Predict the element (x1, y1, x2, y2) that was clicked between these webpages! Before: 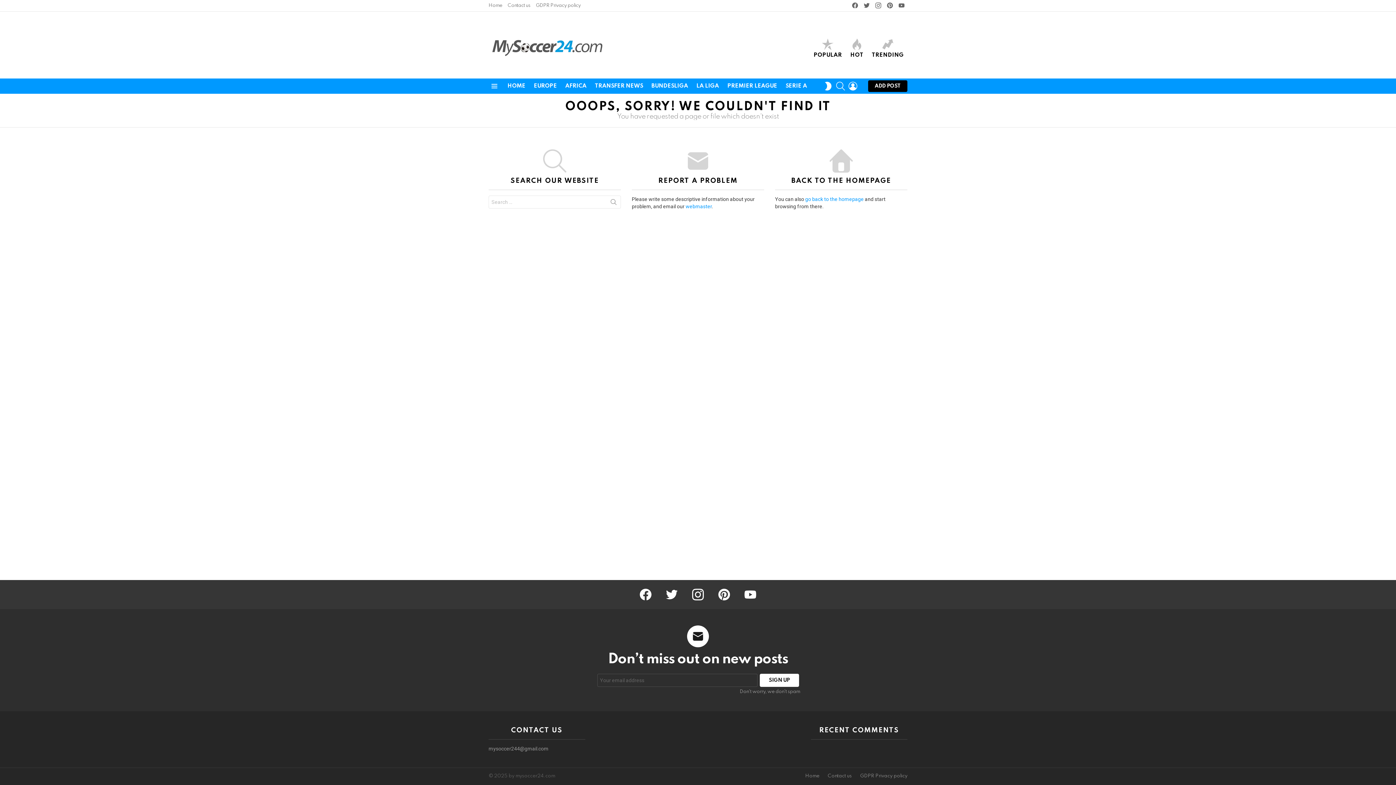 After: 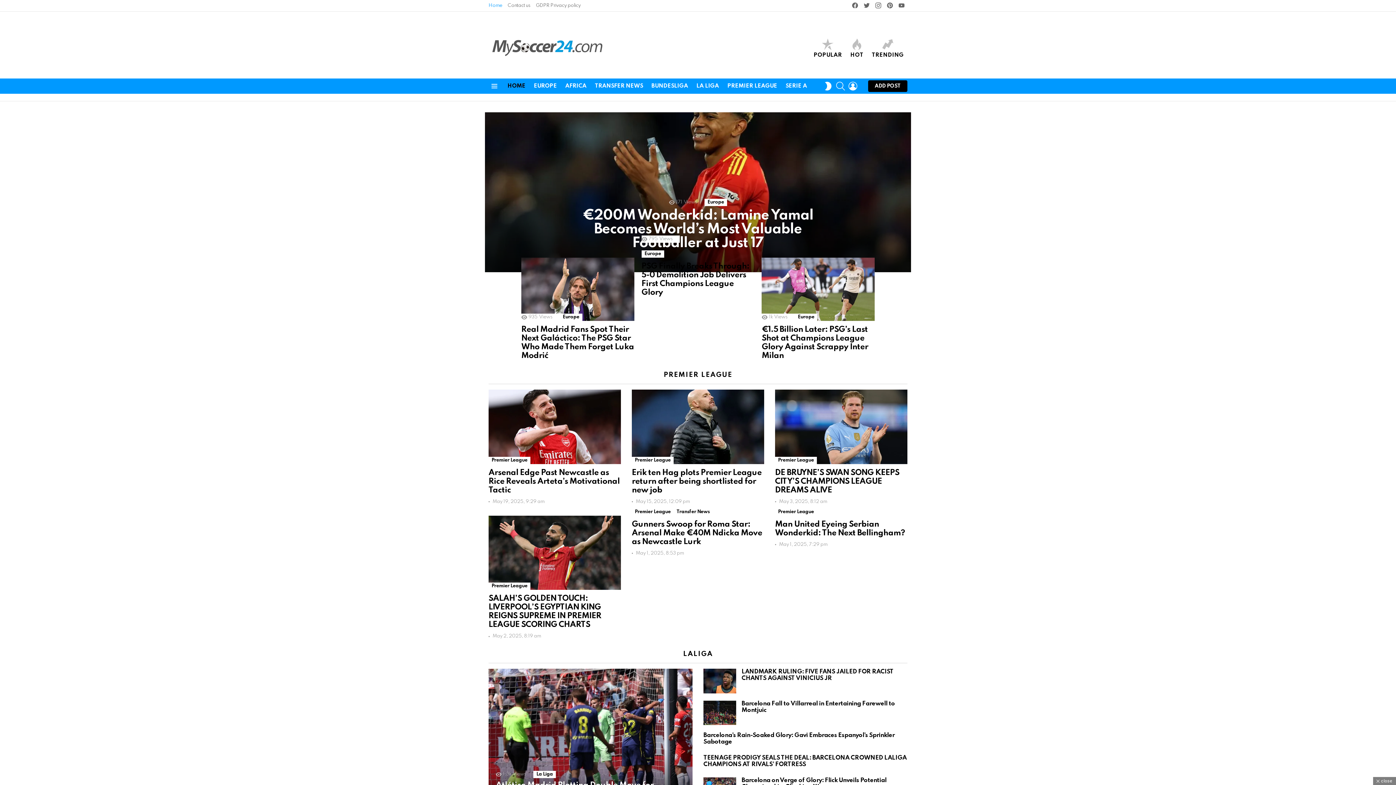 Action: label: go back to the homepage bbox: (805, 196, 864, 202)